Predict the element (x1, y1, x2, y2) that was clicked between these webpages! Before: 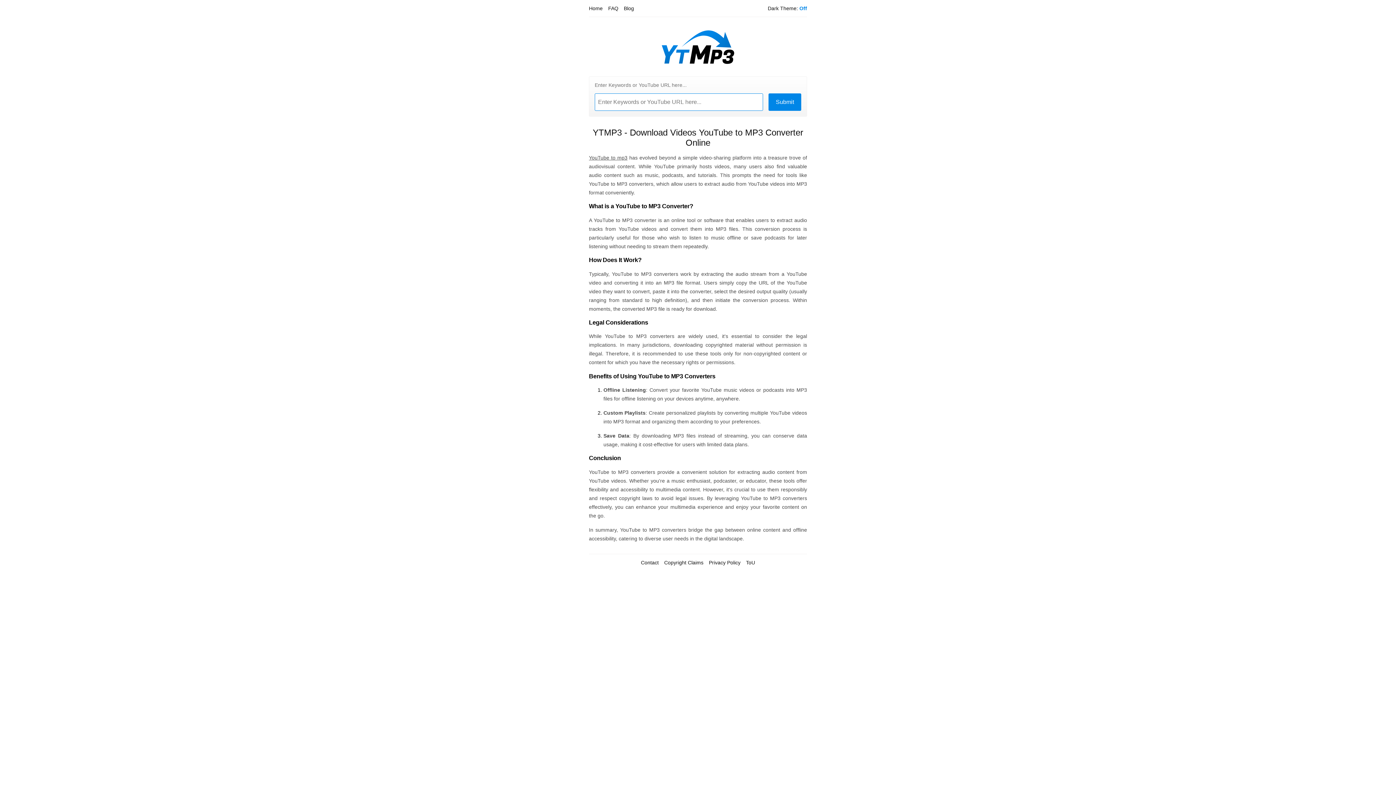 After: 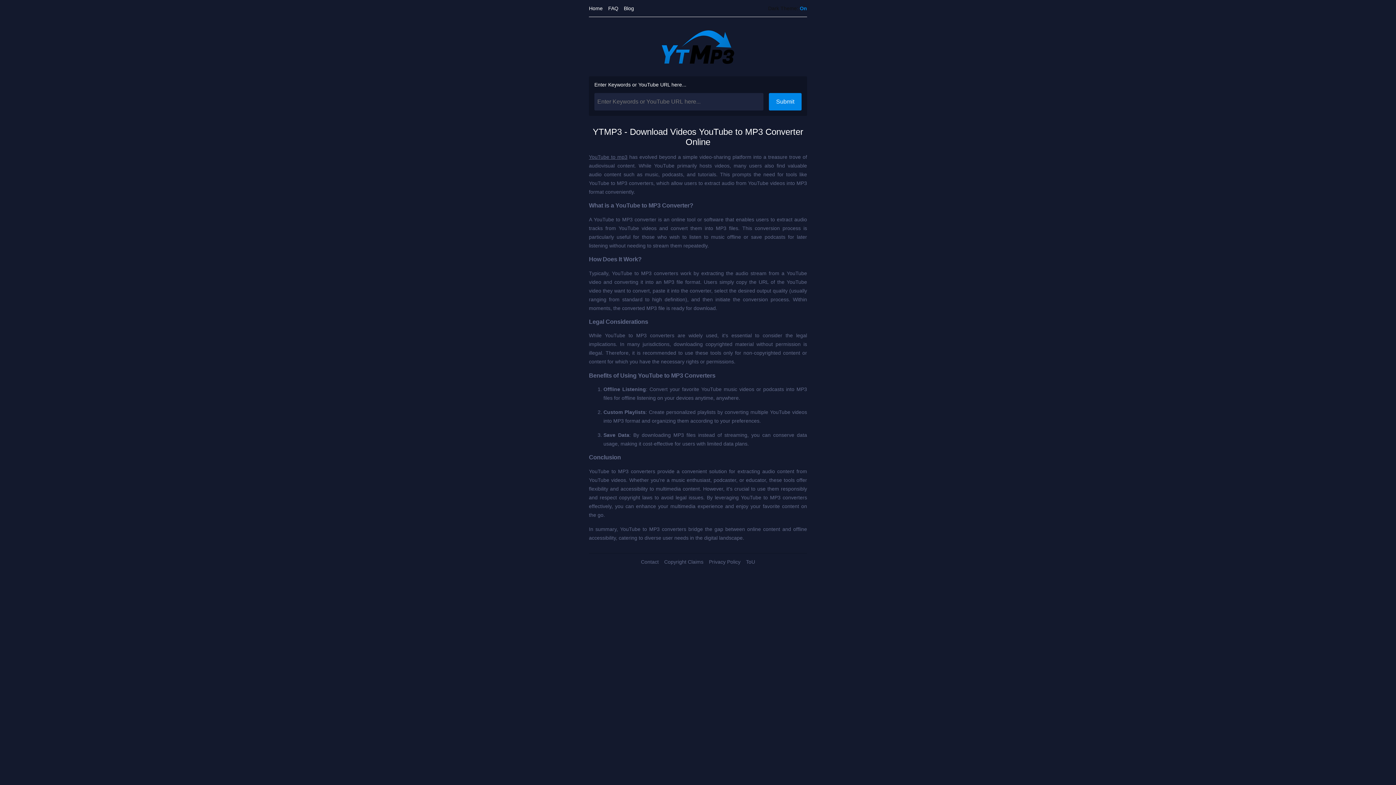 Action: bbox: (799, 5, 807, 11) label: Off